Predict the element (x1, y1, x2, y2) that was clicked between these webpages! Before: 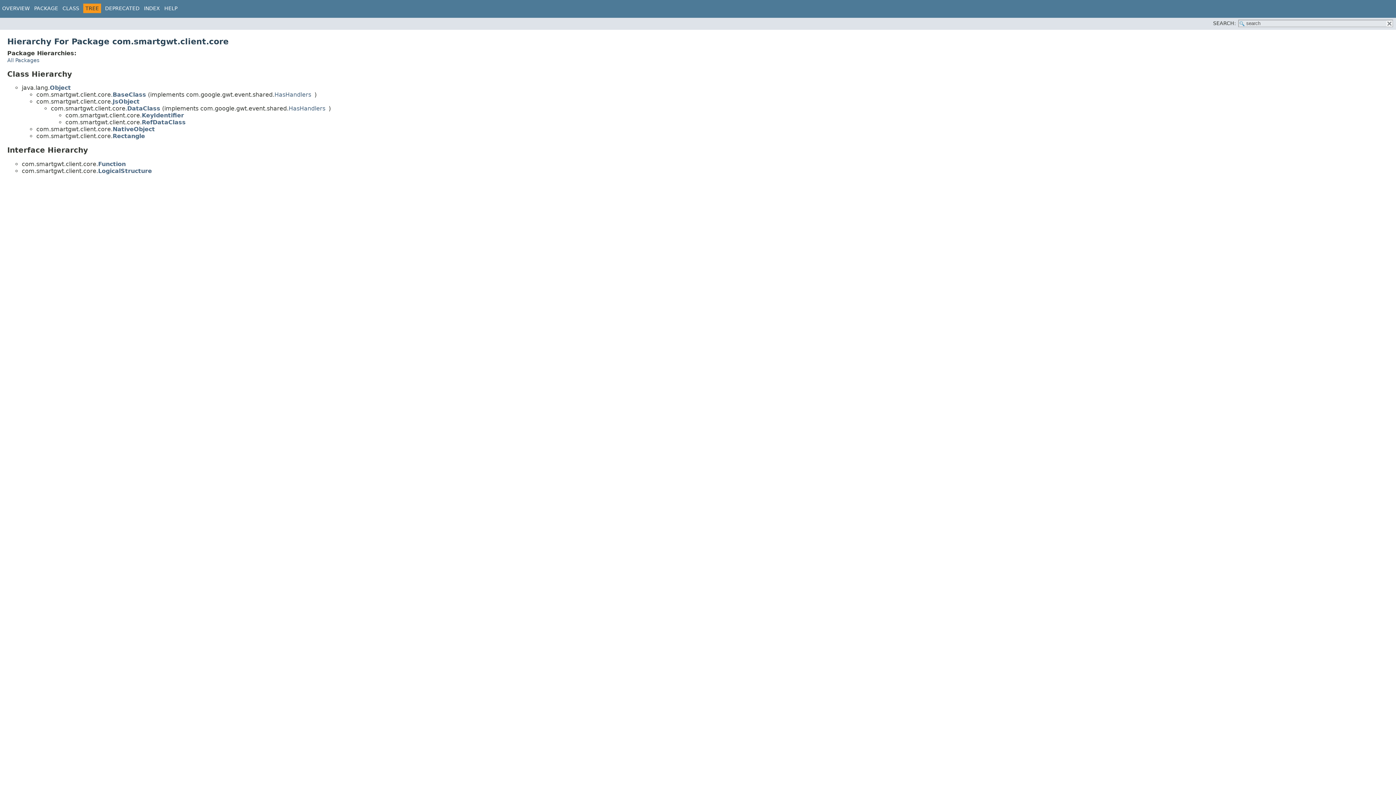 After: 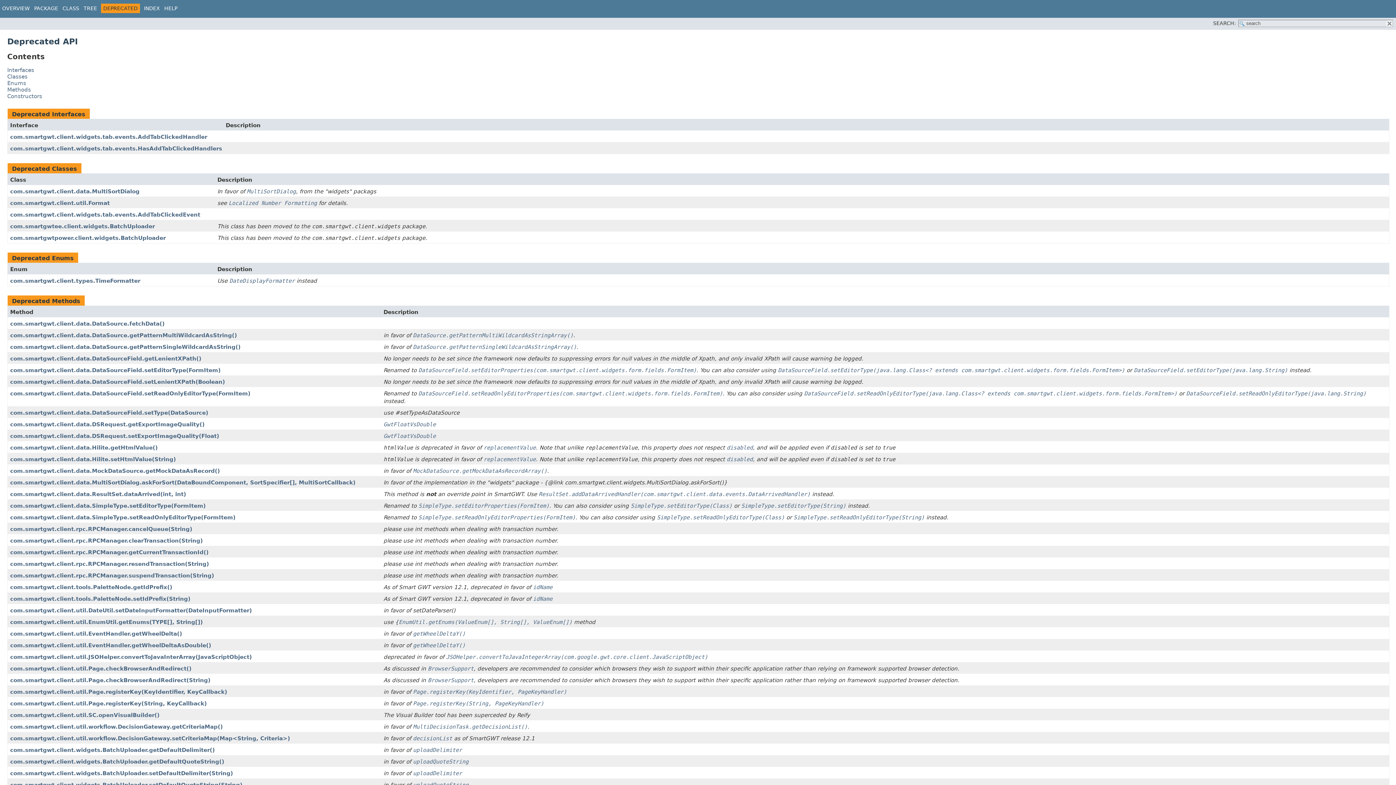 Action: bbox: (105, 5, 139, 11) label: DEPRECATED